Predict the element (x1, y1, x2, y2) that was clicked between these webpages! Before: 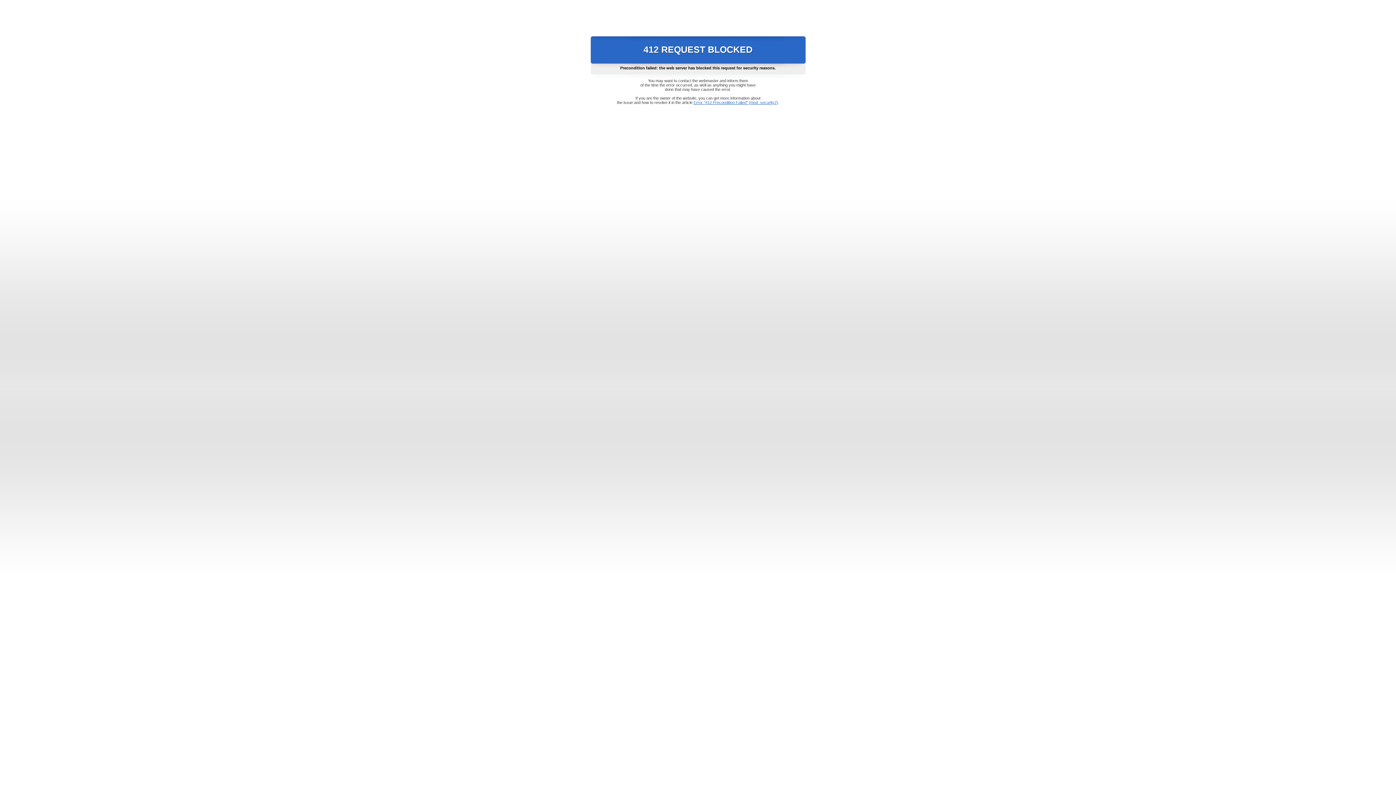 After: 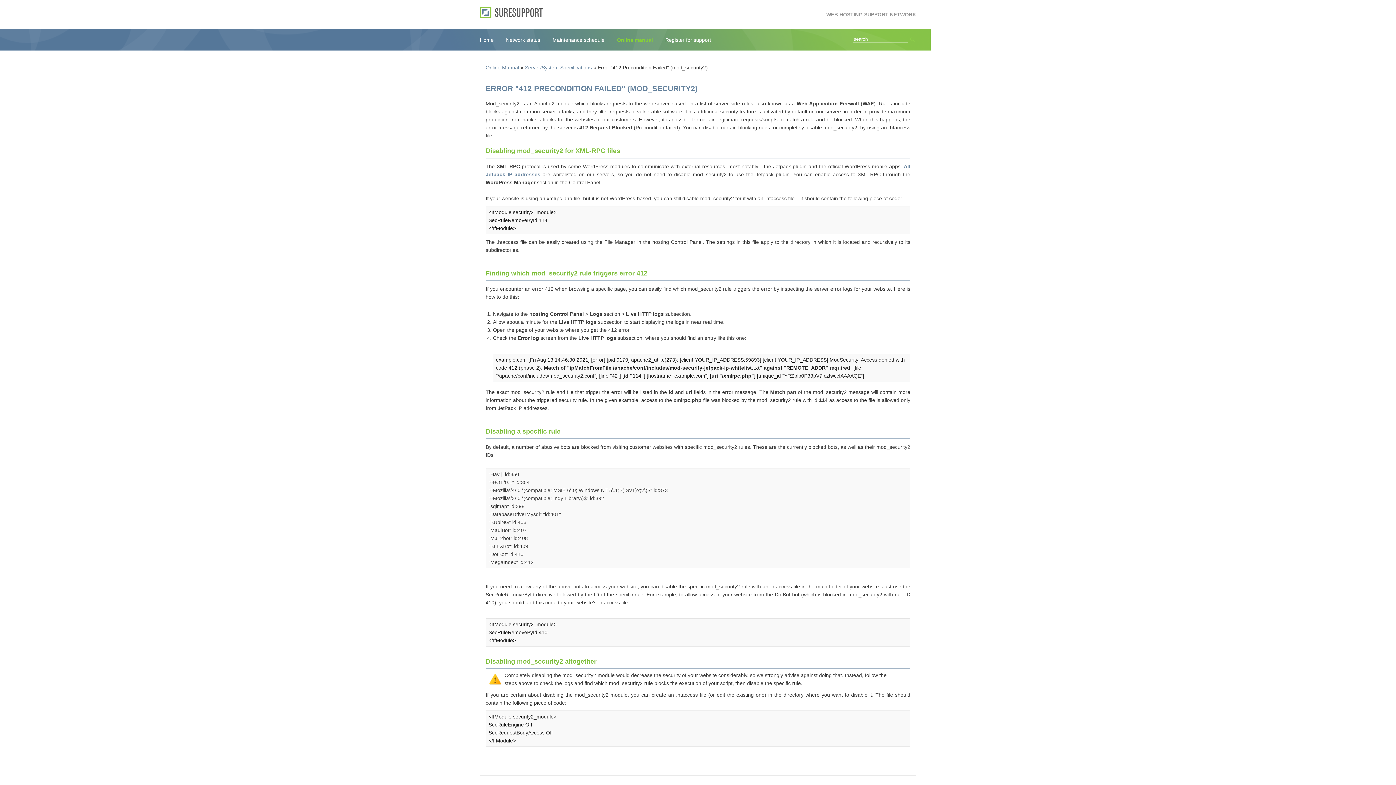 Action: label: Error "412 Precondition Failed" (mod_security2) bbox: (693, 100, 778, 104)